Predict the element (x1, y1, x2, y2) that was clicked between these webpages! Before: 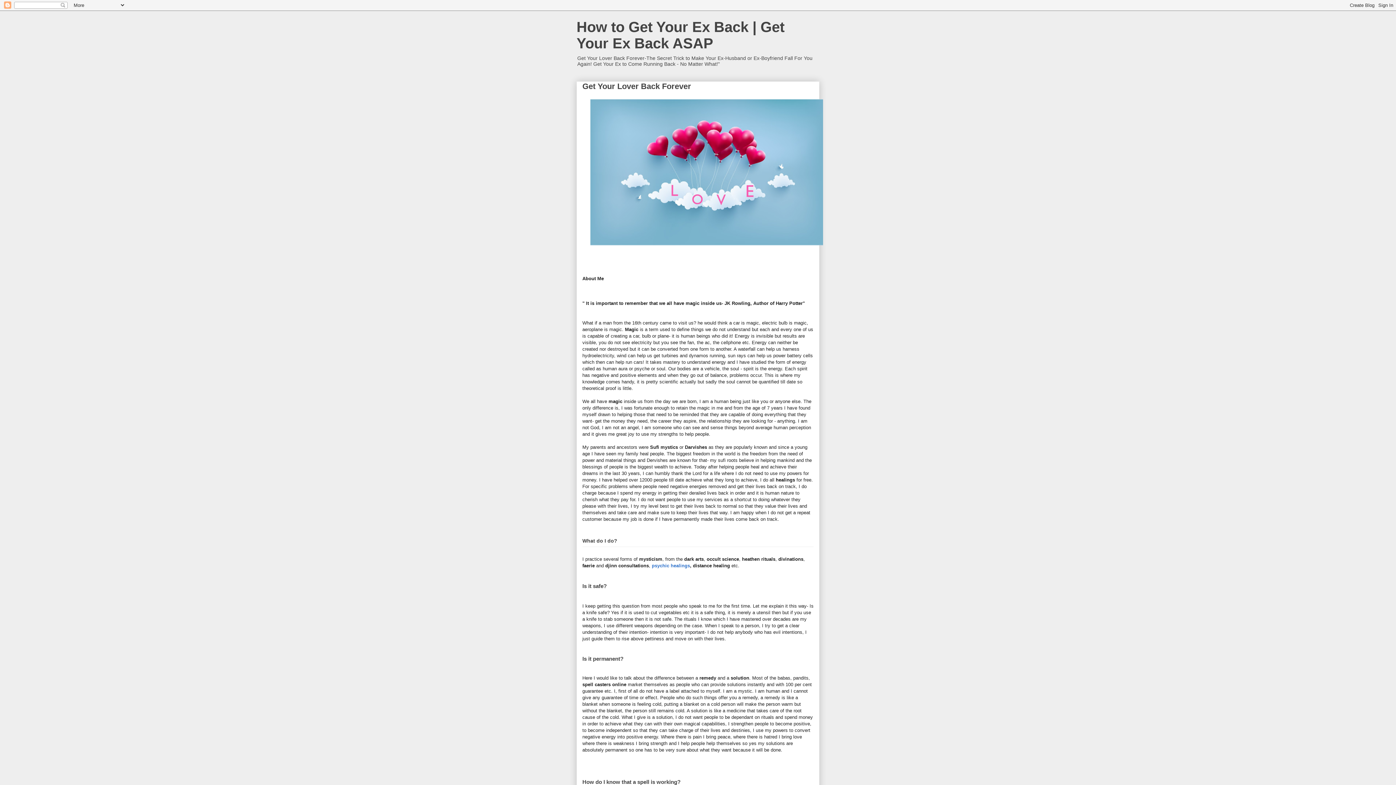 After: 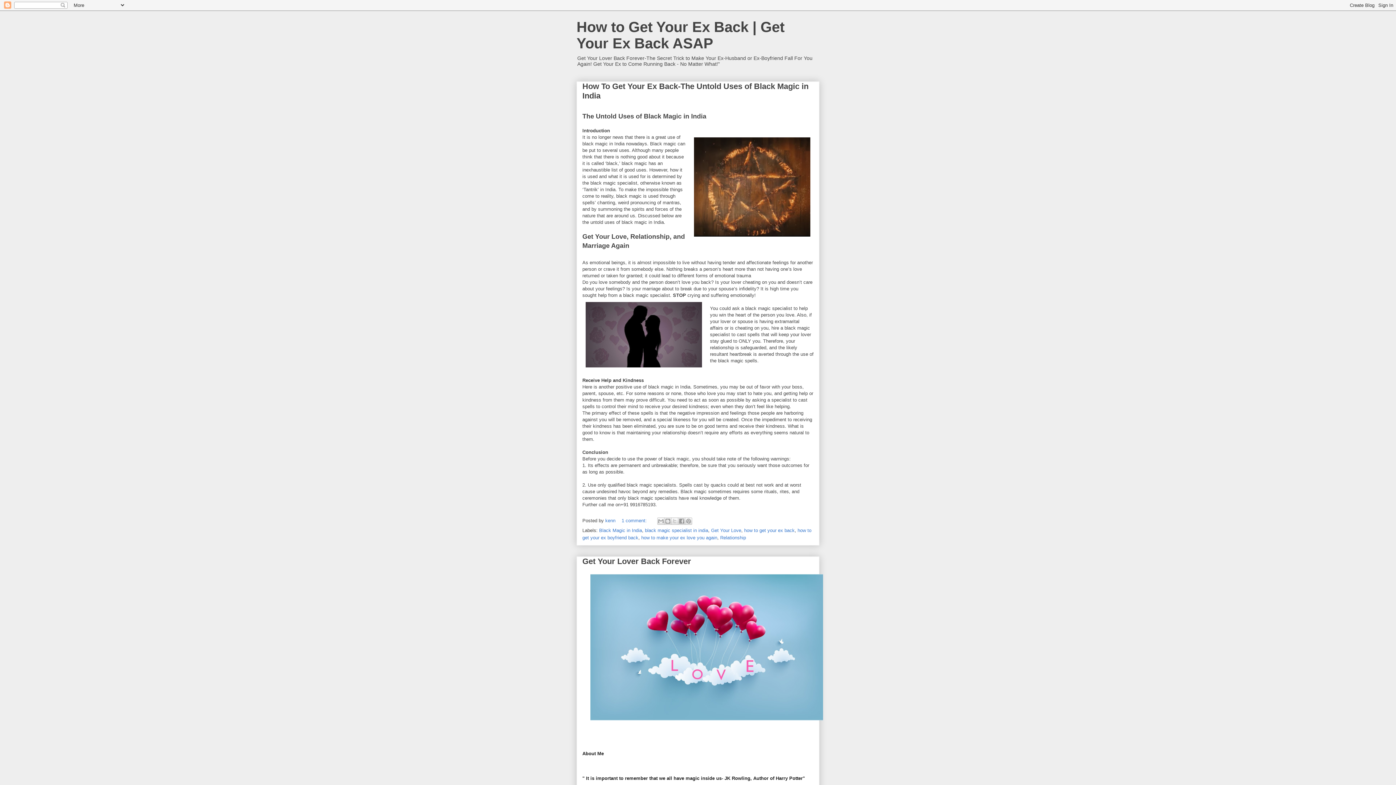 Action: label: How to Get Your Ex Back | Get Your Ex Back ASAP bbox: (576, 18, 784, 51)